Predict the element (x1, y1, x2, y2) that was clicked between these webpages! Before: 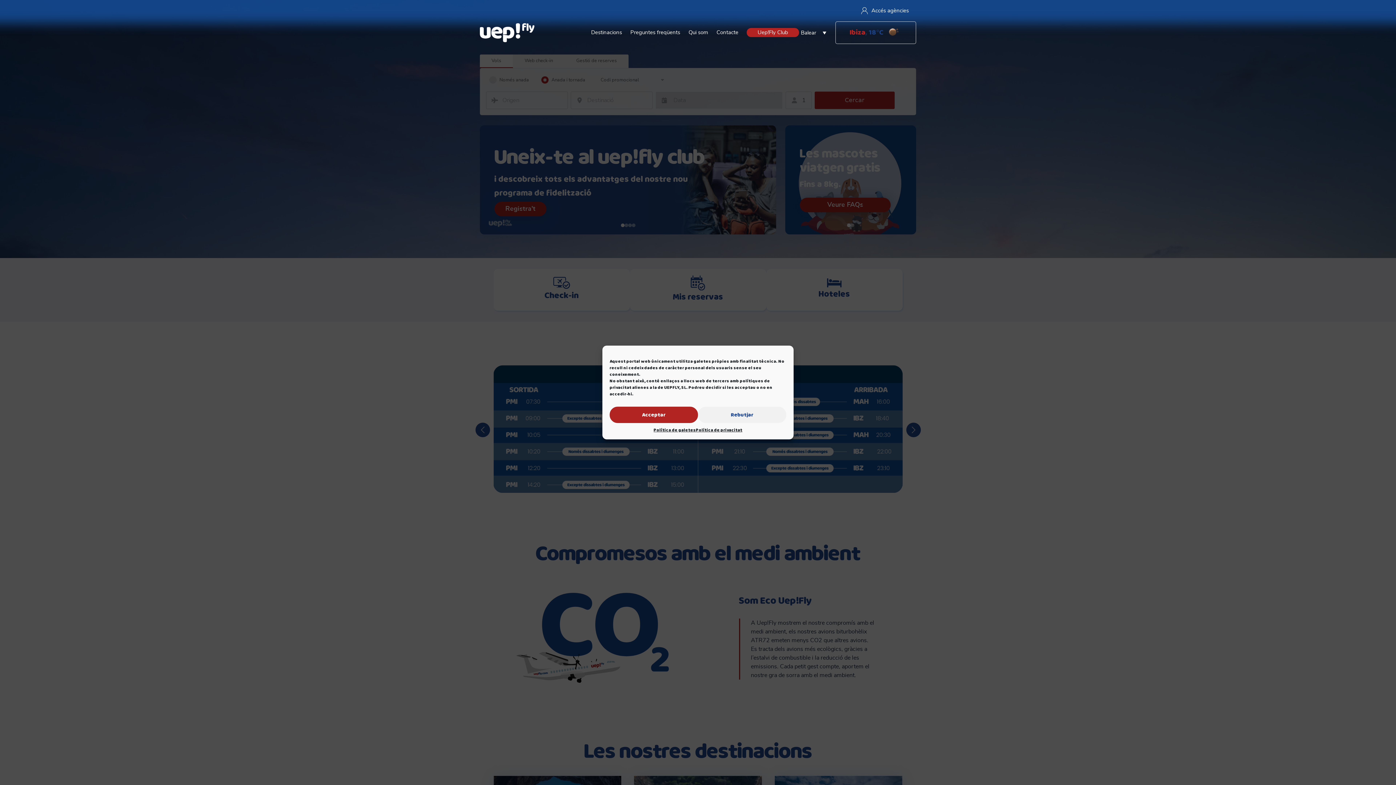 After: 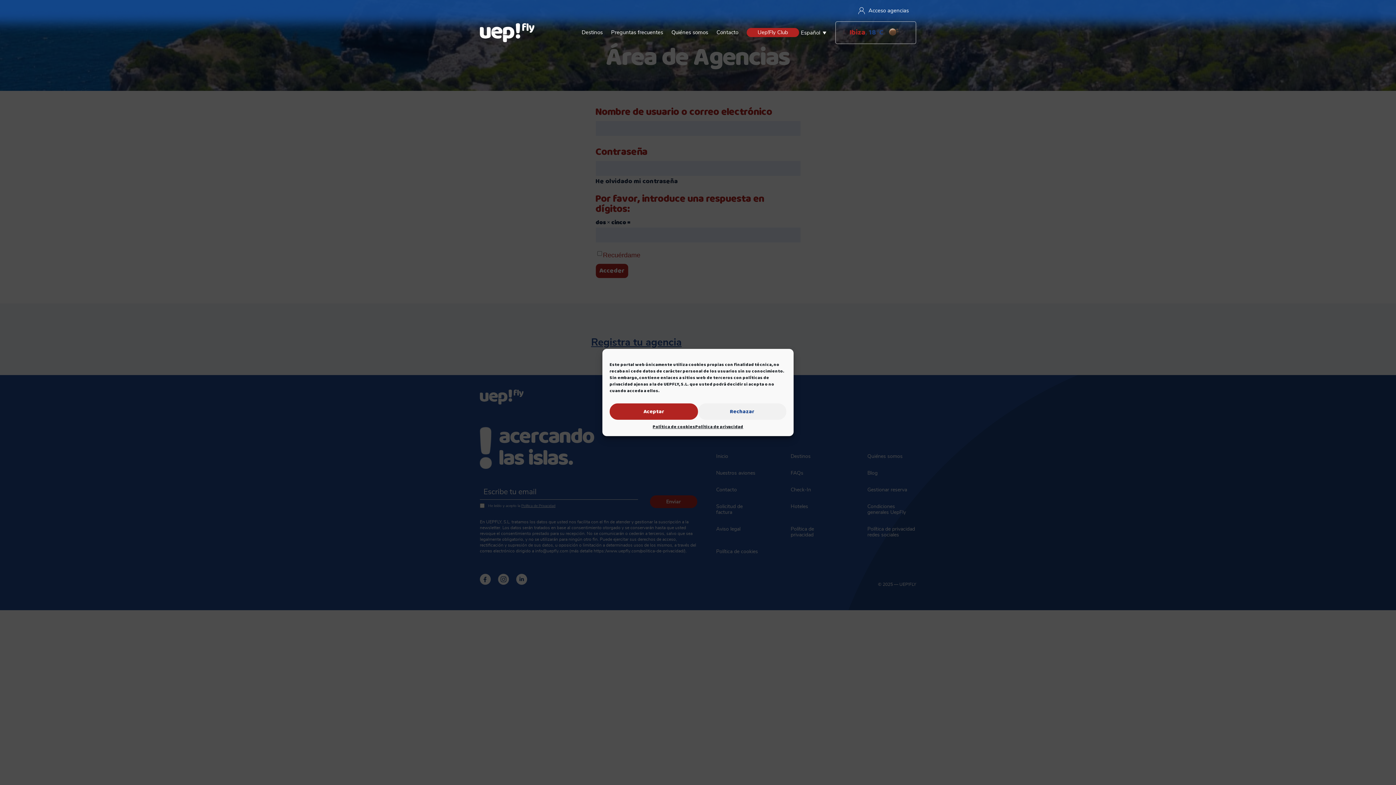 Action: bbox: (861, 7, 909, 14) label: Accés agències